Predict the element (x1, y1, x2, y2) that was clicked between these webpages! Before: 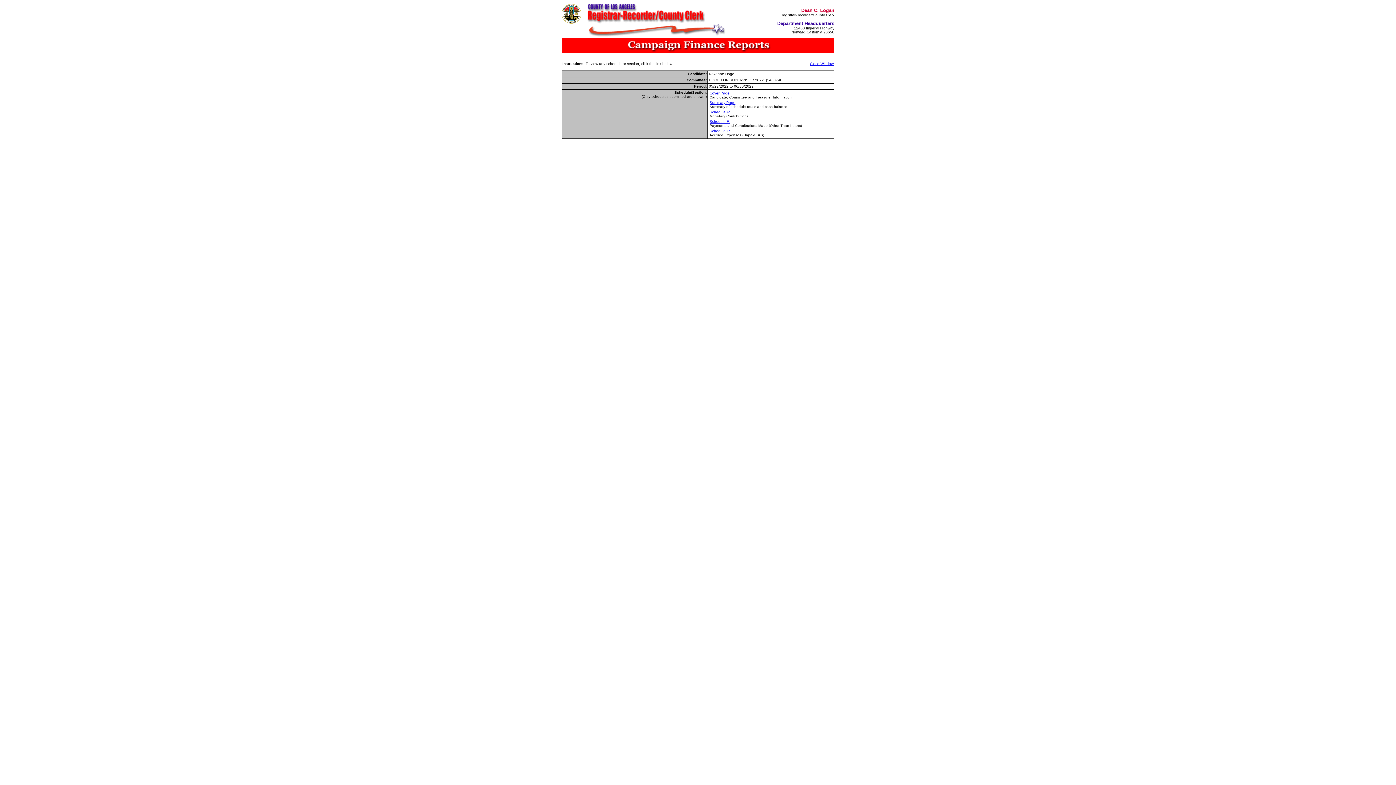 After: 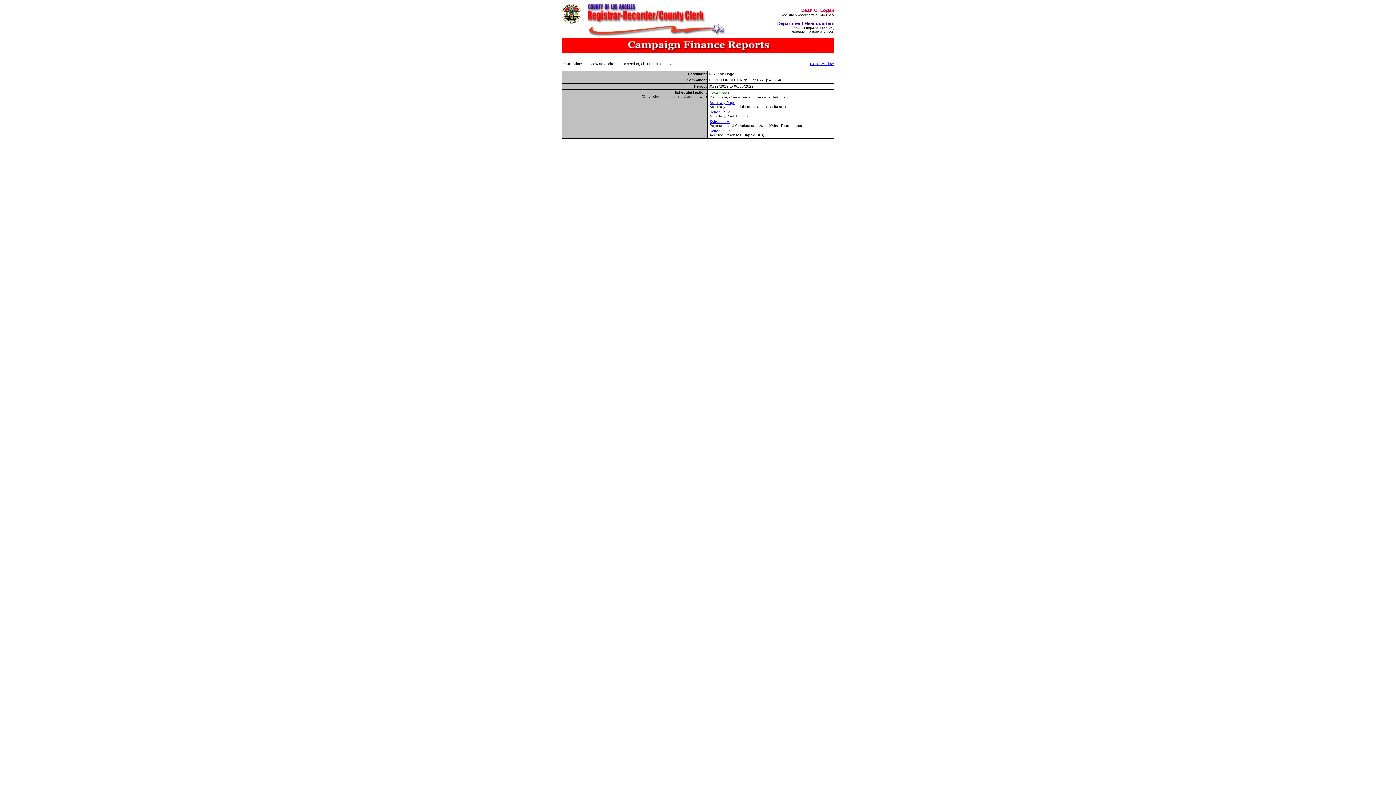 Action: label: Cover Page bbox: (709, 91, 729, 95)